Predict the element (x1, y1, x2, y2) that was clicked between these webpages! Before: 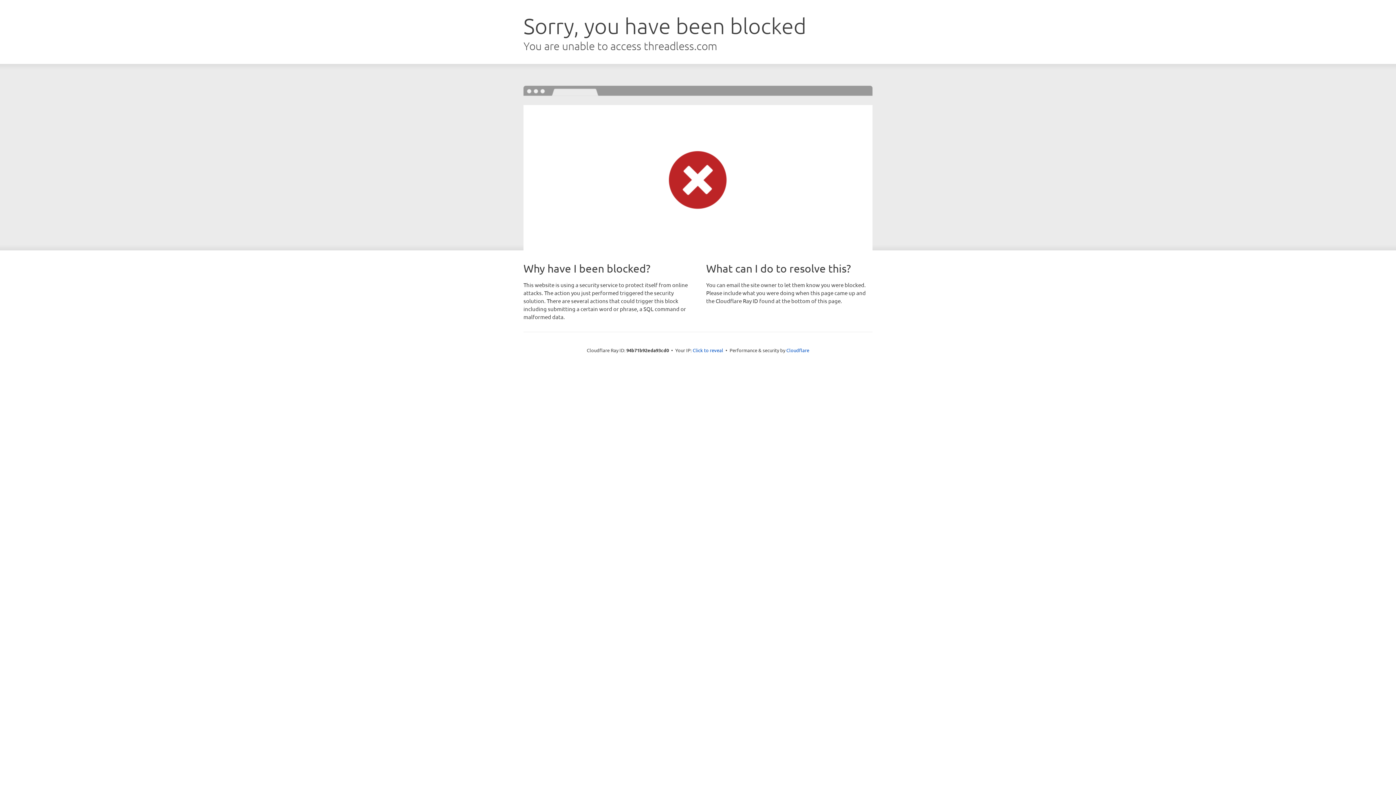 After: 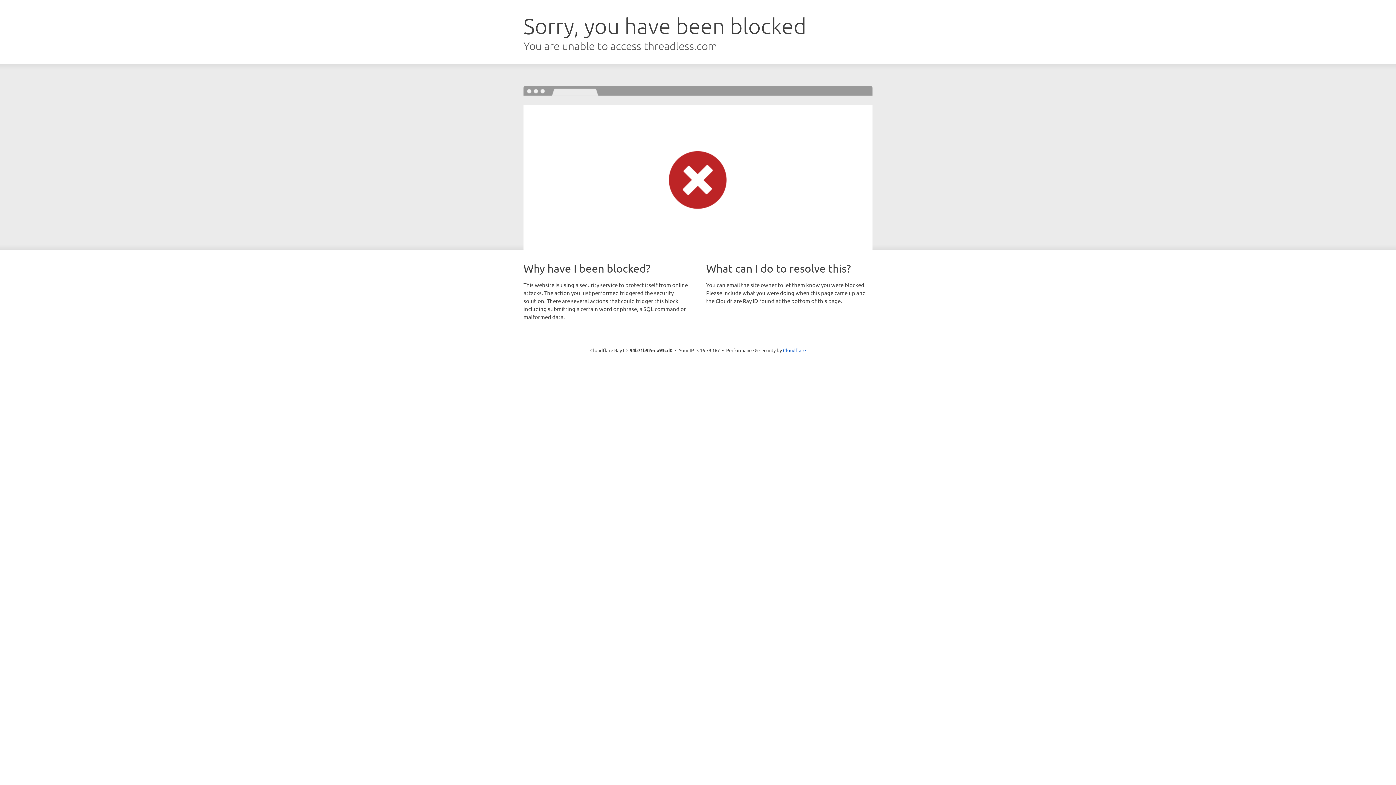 Action: bbox: (692, 346, 723, 353) label: Click to reveal